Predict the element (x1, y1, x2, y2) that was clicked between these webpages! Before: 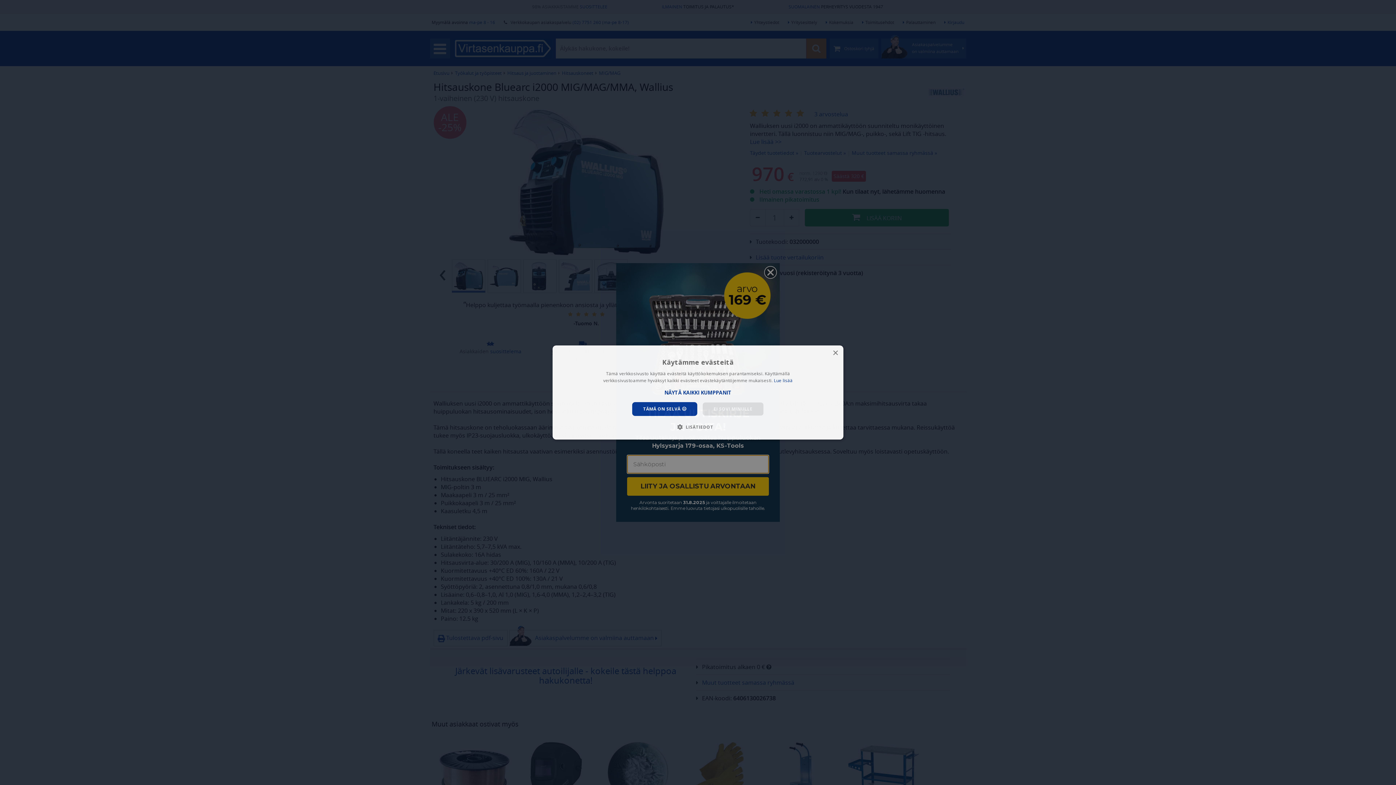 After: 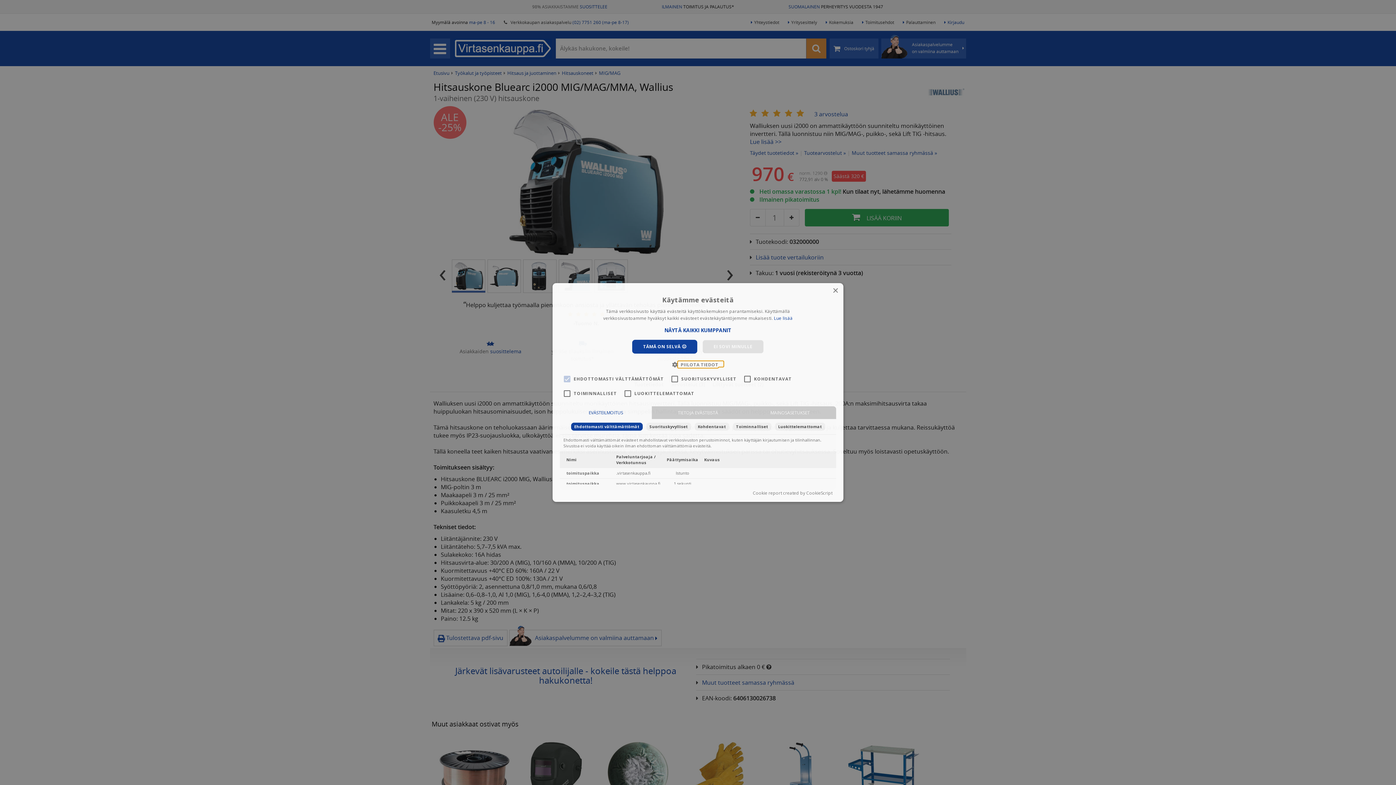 Action: bbox: (682, 423, 713, 430) label:  LISÄTIEDOT